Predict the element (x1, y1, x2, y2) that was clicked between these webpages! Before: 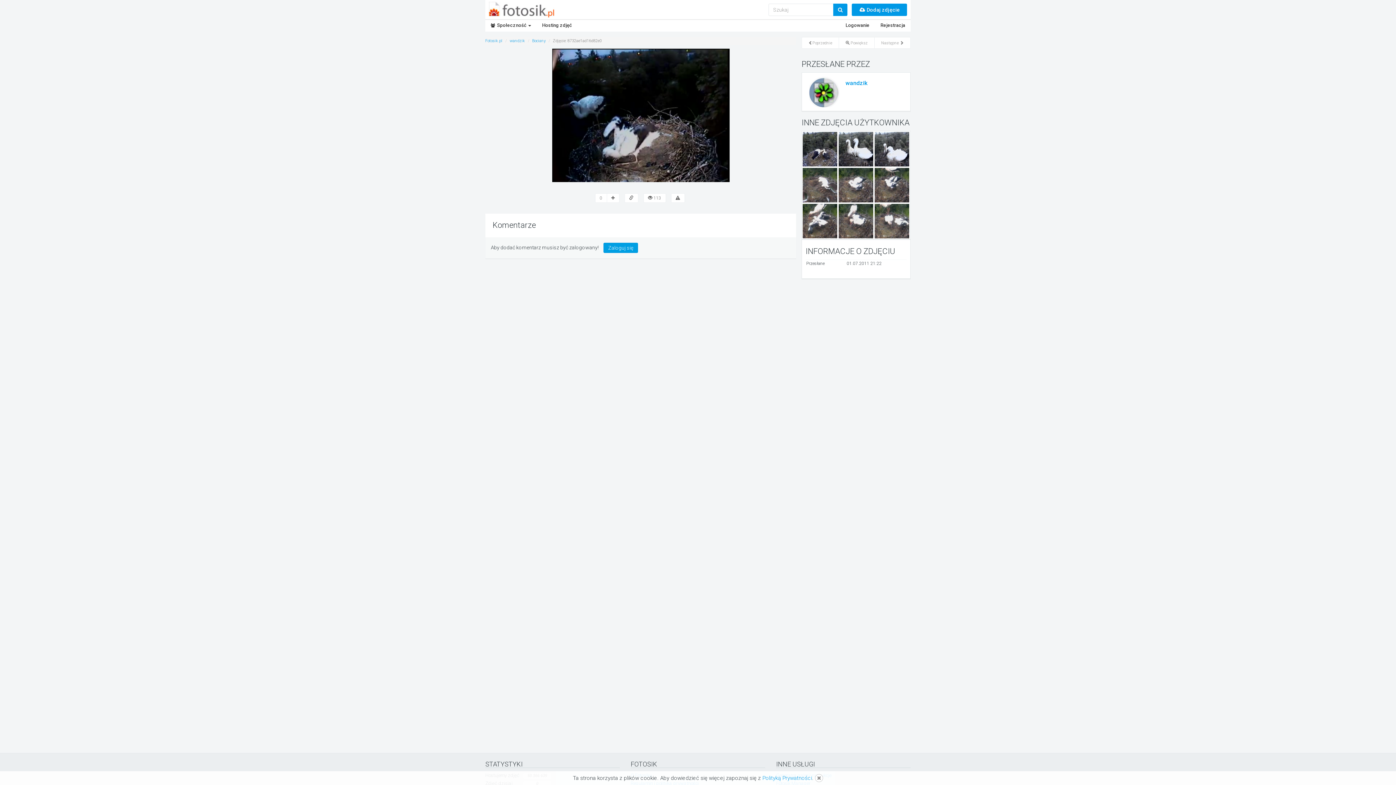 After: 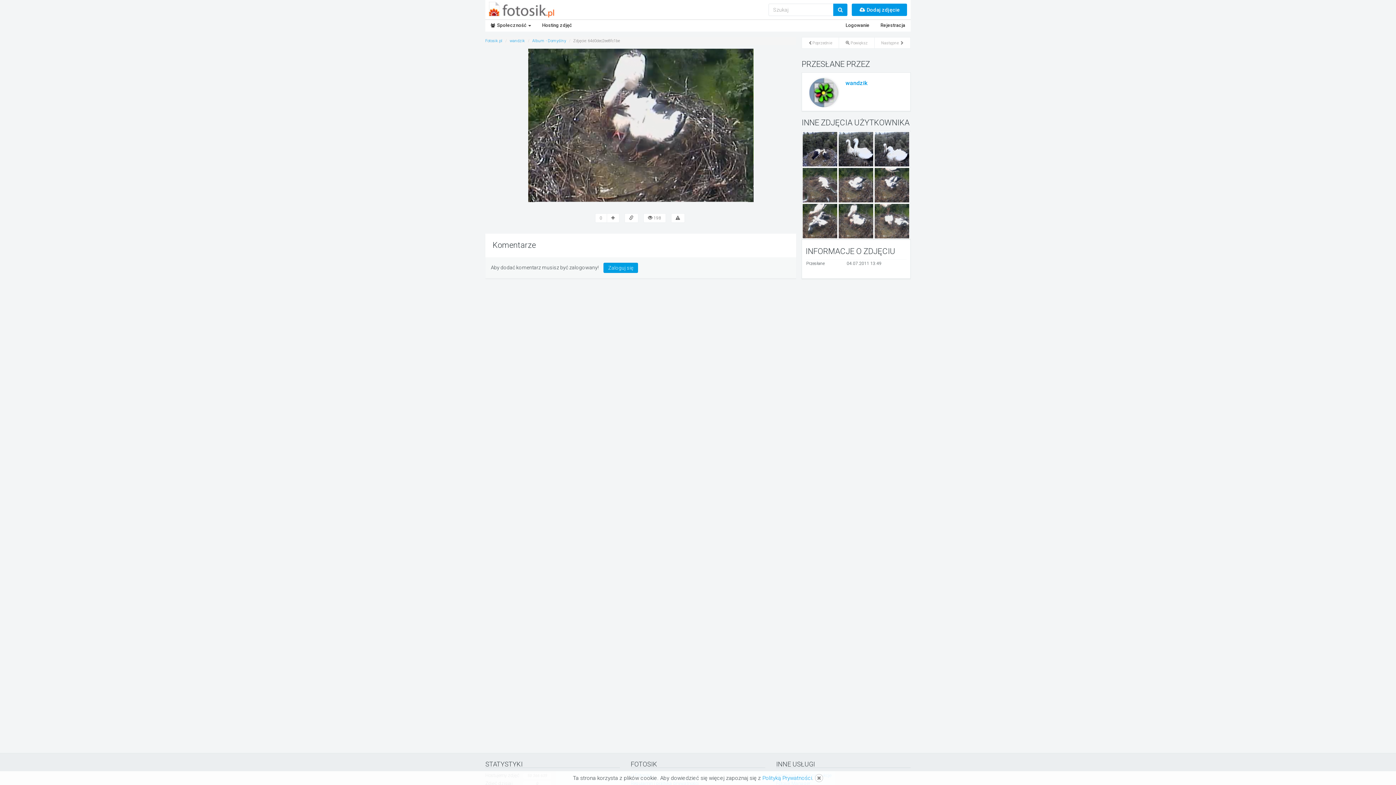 Action: bbox: (838, 217, 873, 224)